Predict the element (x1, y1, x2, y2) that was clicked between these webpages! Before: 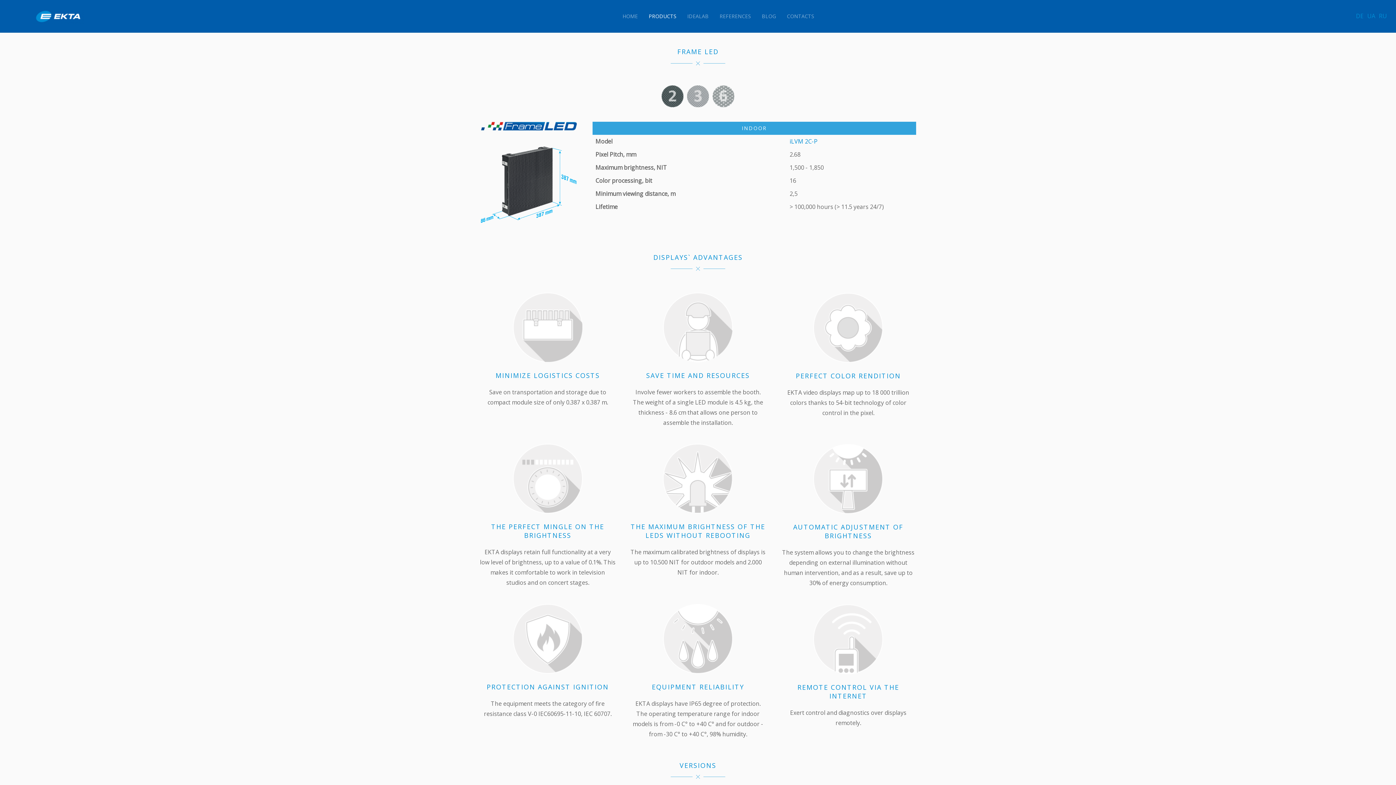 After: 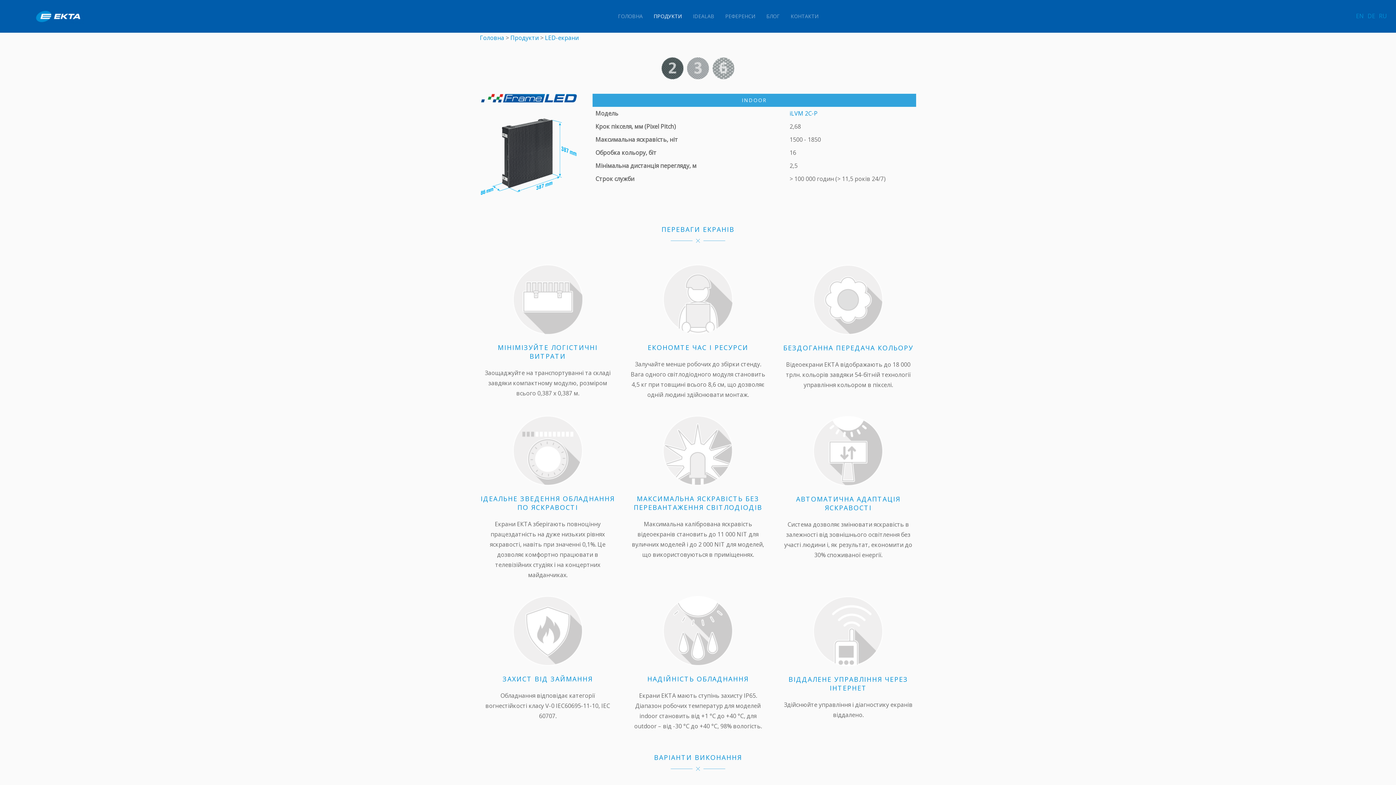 Action: label: UA bbox: (1367, 12, 1375, 20)